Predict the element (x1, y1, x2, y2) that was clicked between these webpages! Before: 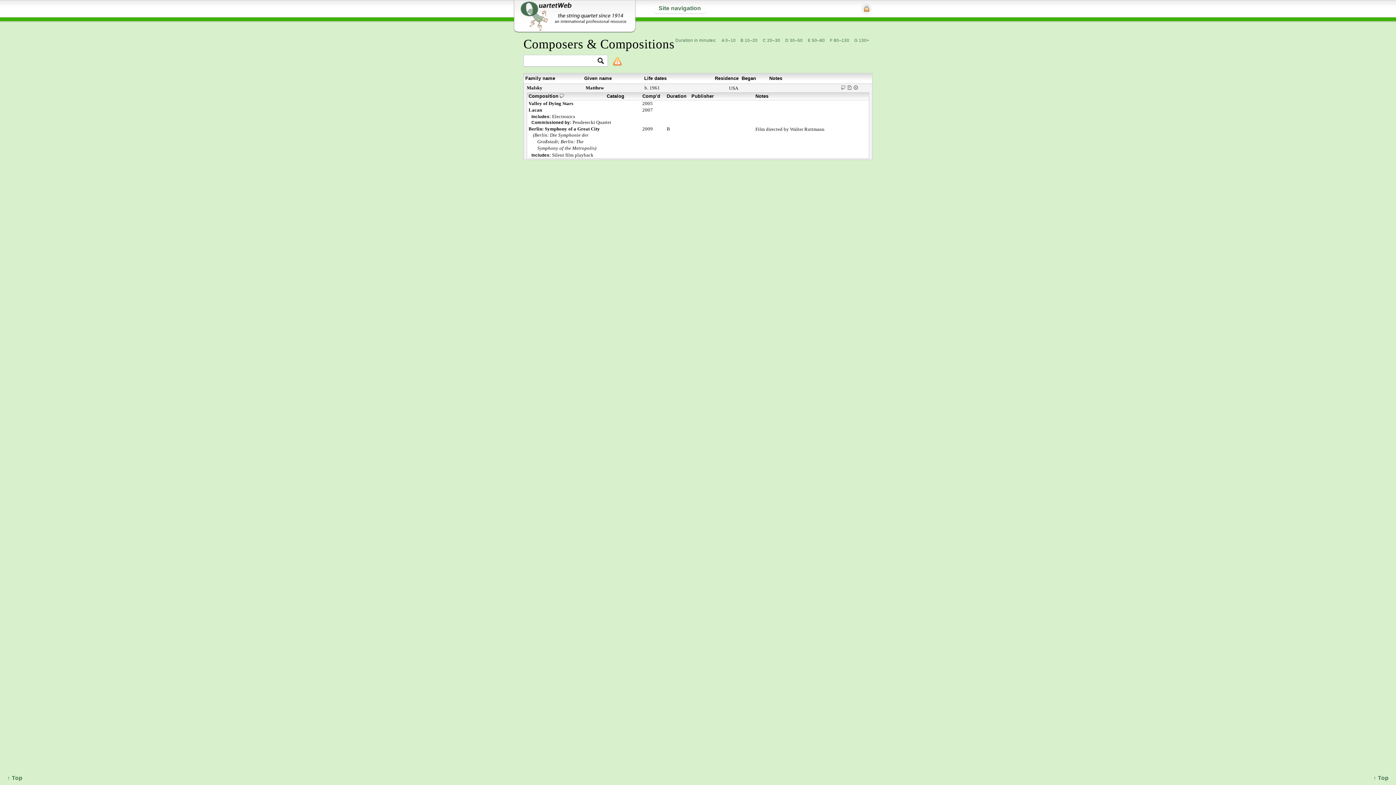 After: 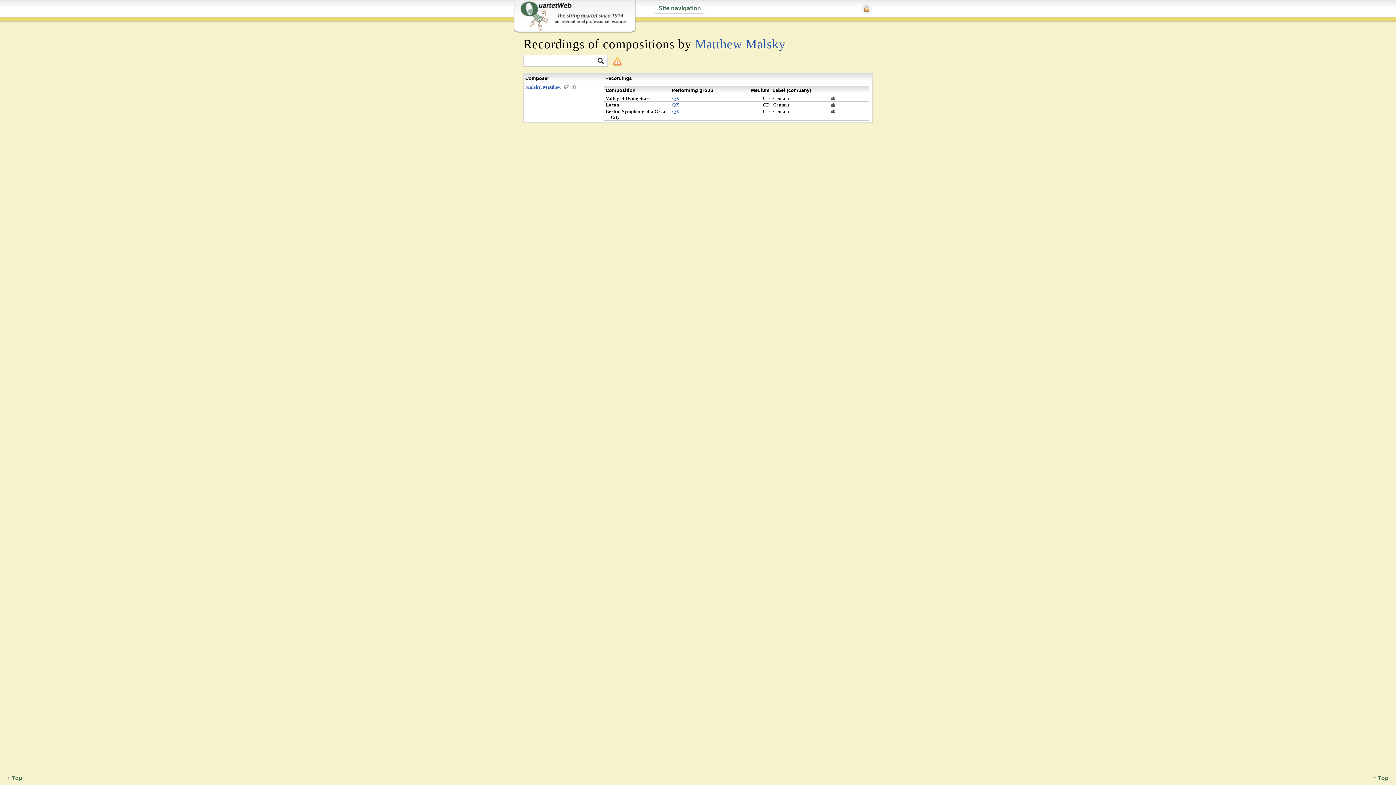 Action: bbox: (853, 85, 858, 89) label: R